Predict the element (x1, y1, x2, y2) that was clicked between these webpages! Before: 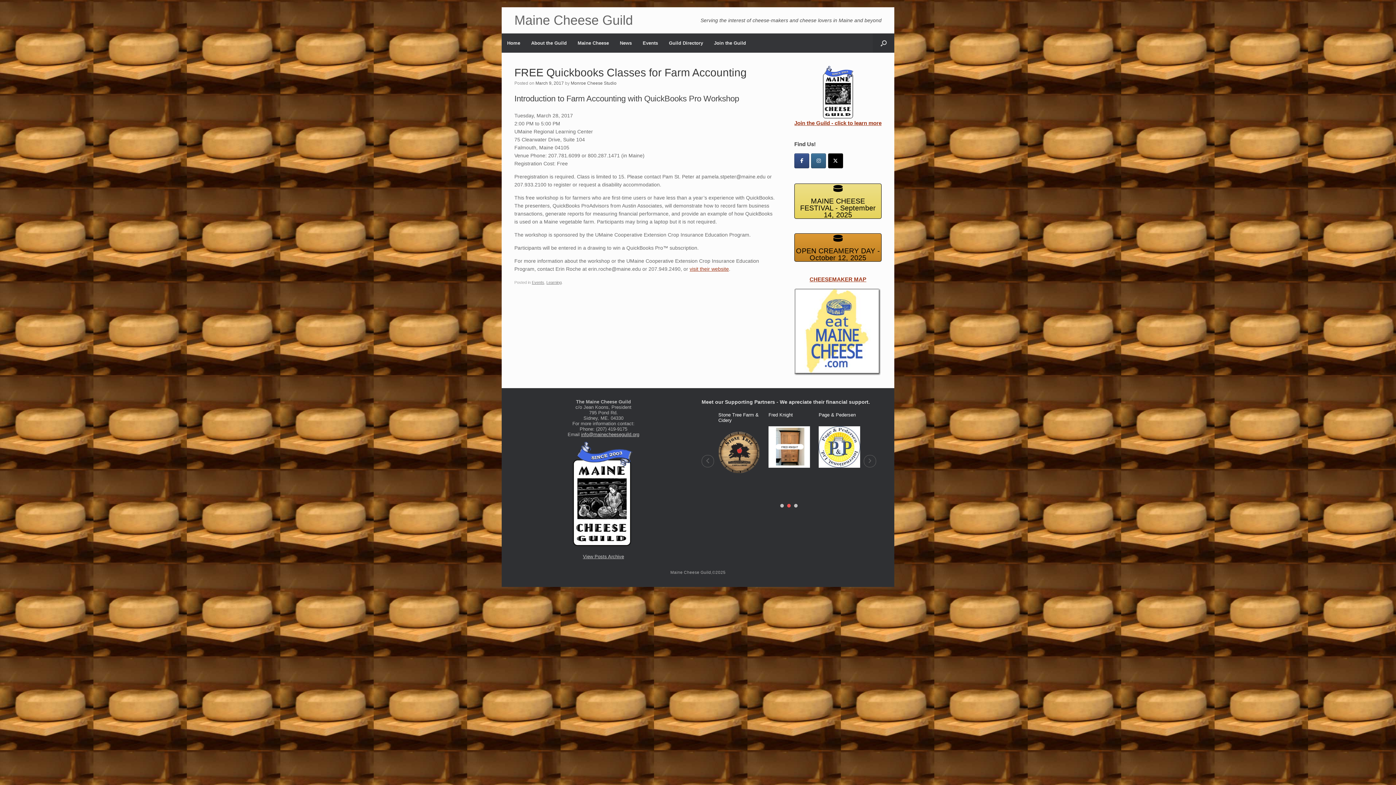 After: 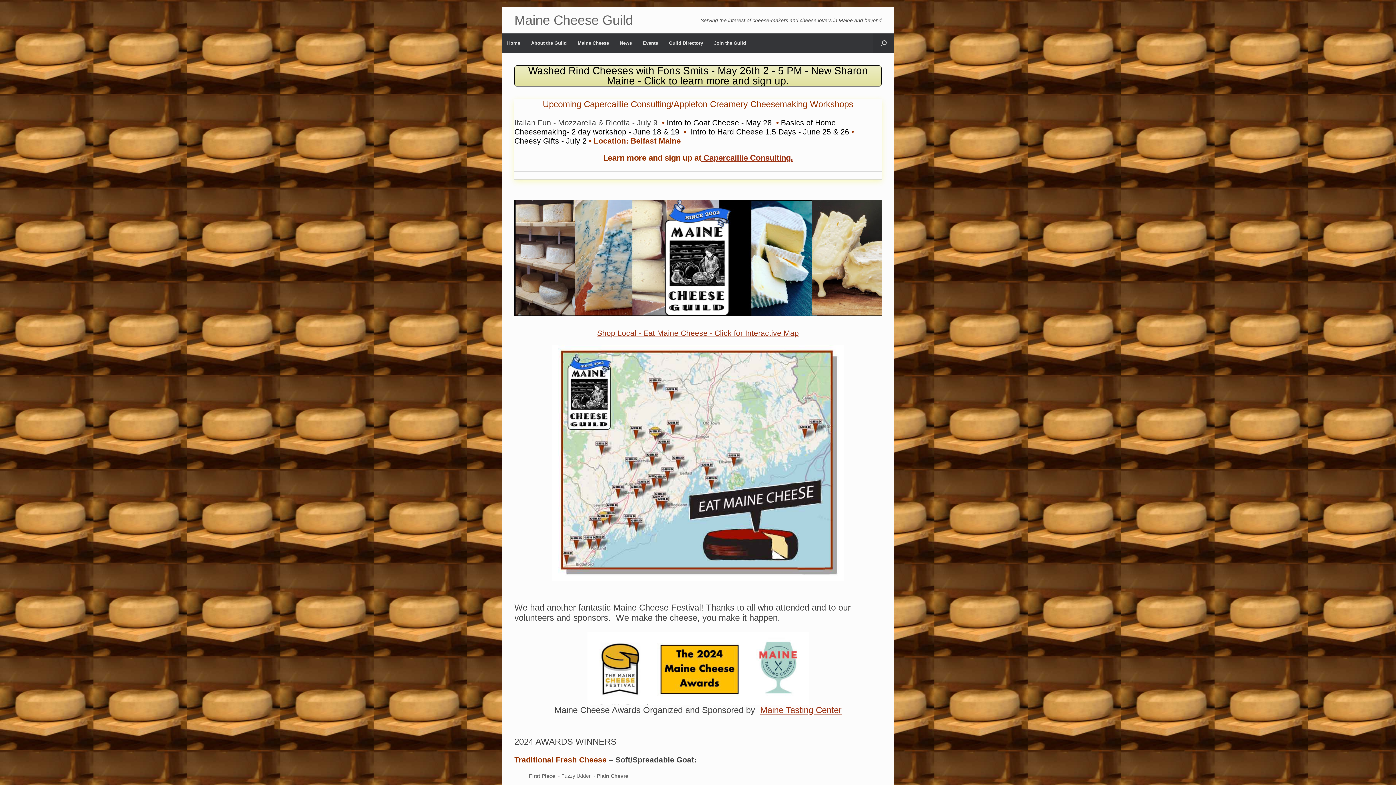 Action: label: Home bbox: (501, 33, 525, 52)